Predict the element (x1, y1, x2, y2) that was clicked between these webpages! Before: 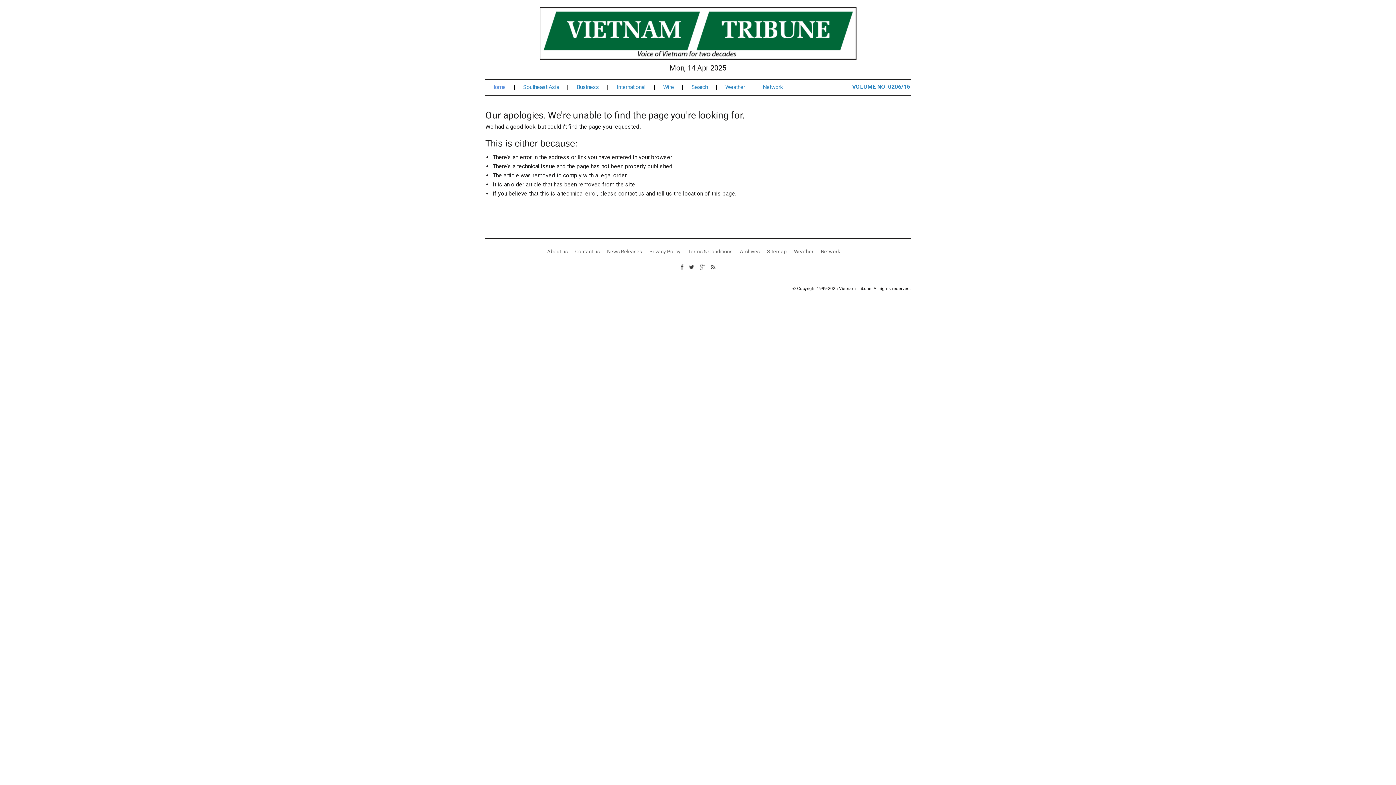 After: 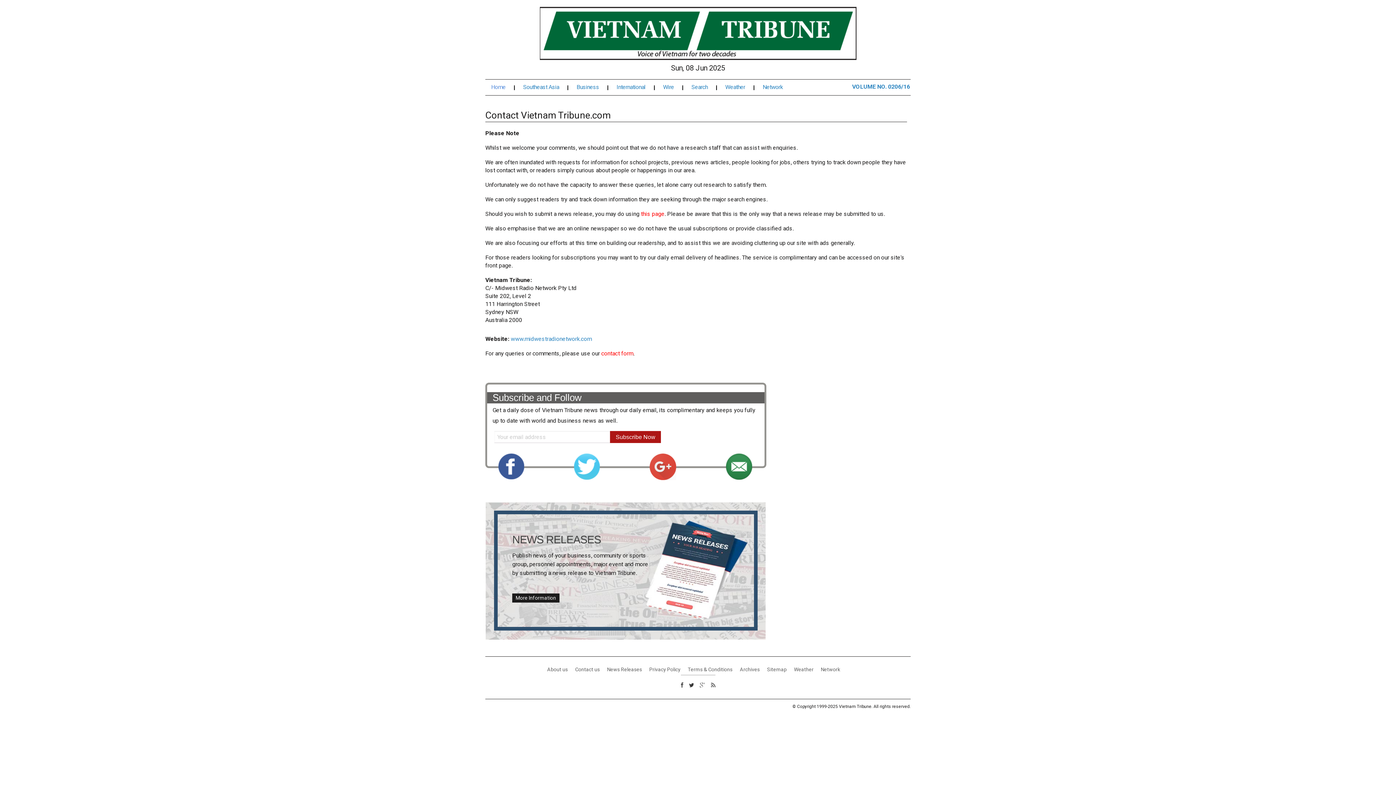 Action: label: Contact us bbox: (575, 248, 600, 254)